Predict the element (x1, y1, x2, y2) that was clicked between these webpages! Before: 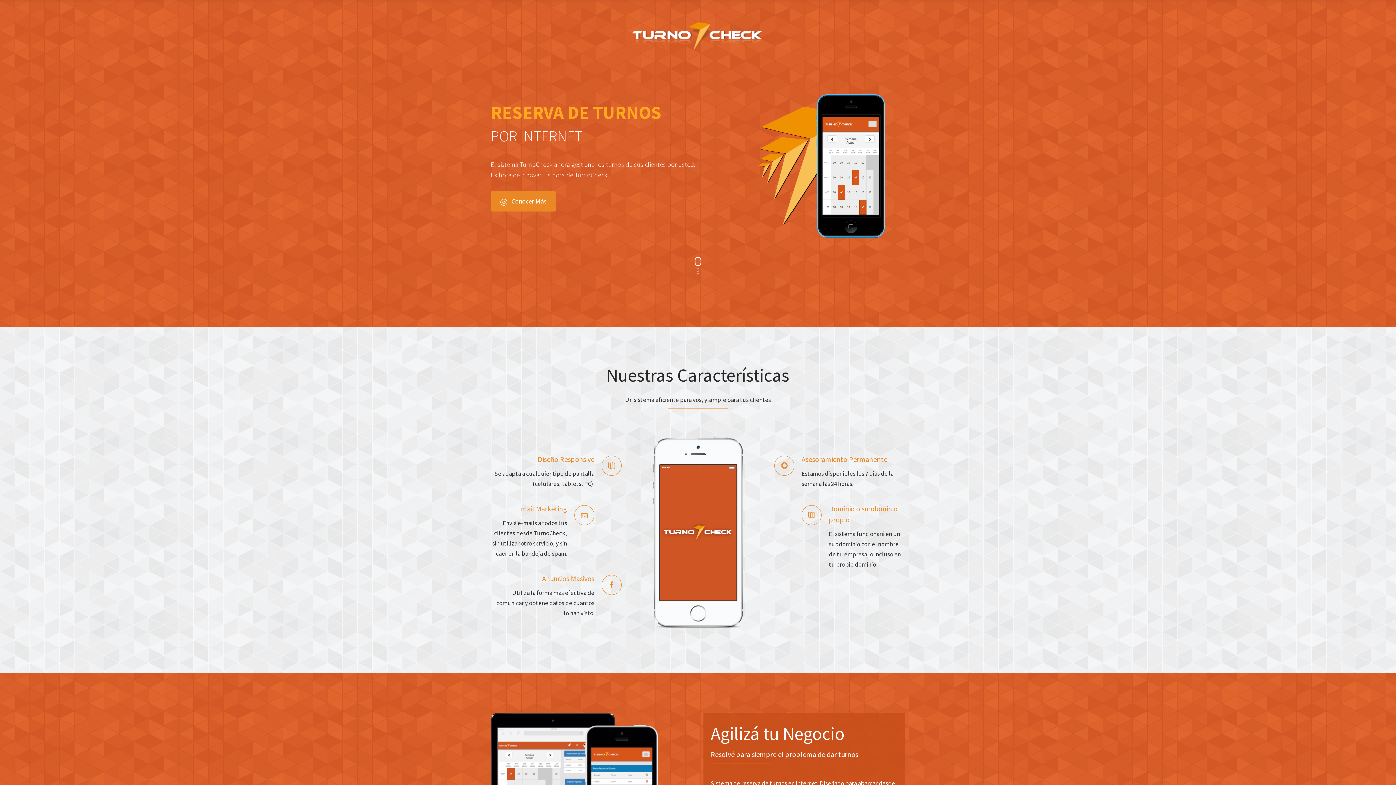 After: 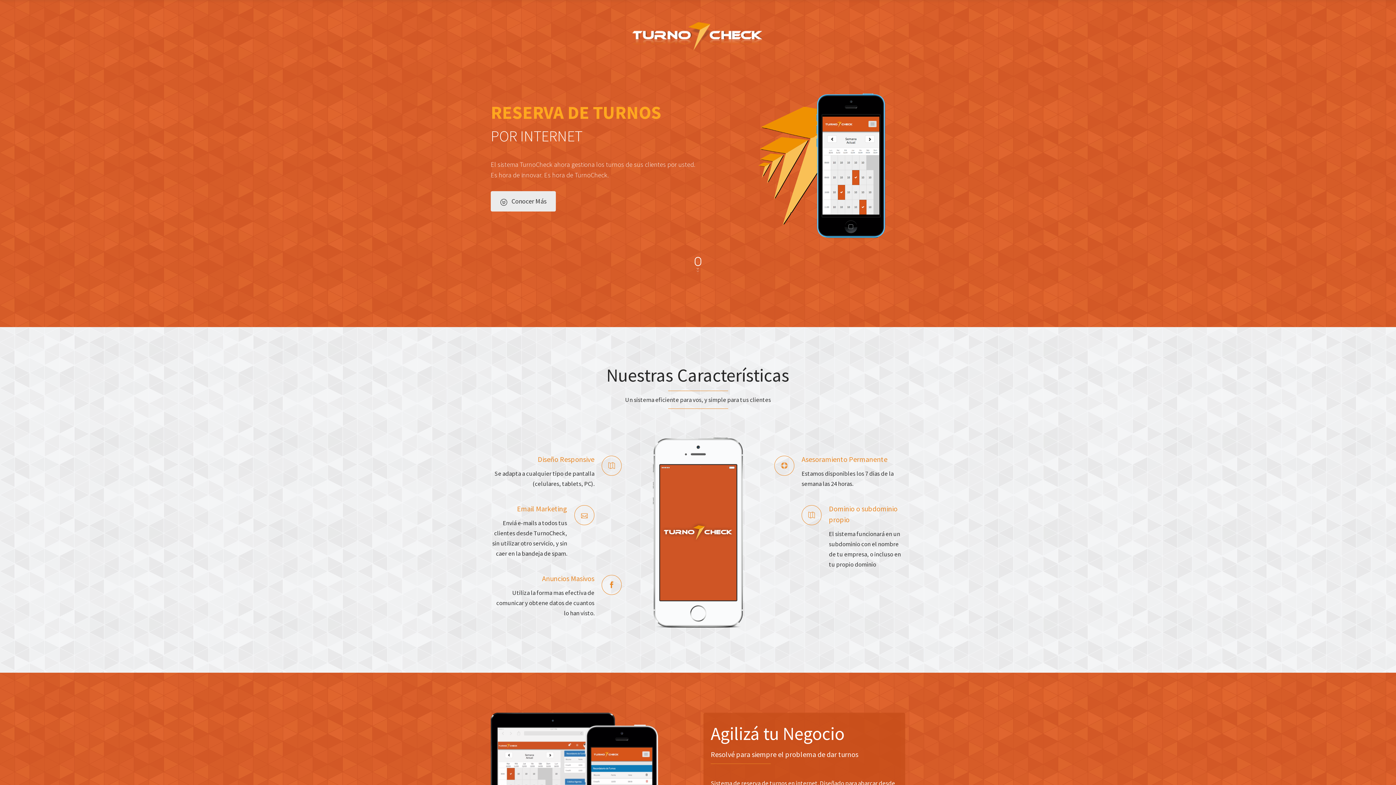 Action: bbox: (490, 191, 556, 211) label:  Conocer Más